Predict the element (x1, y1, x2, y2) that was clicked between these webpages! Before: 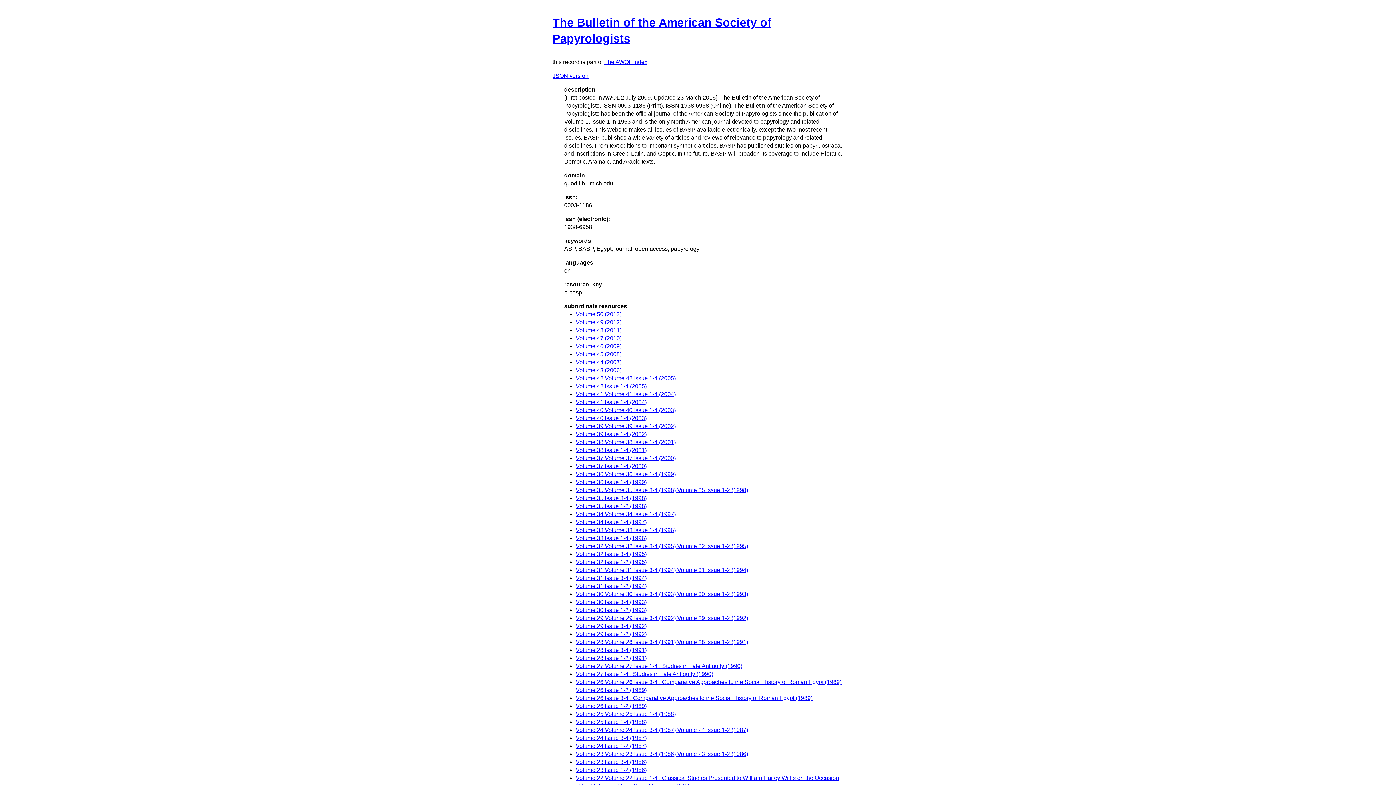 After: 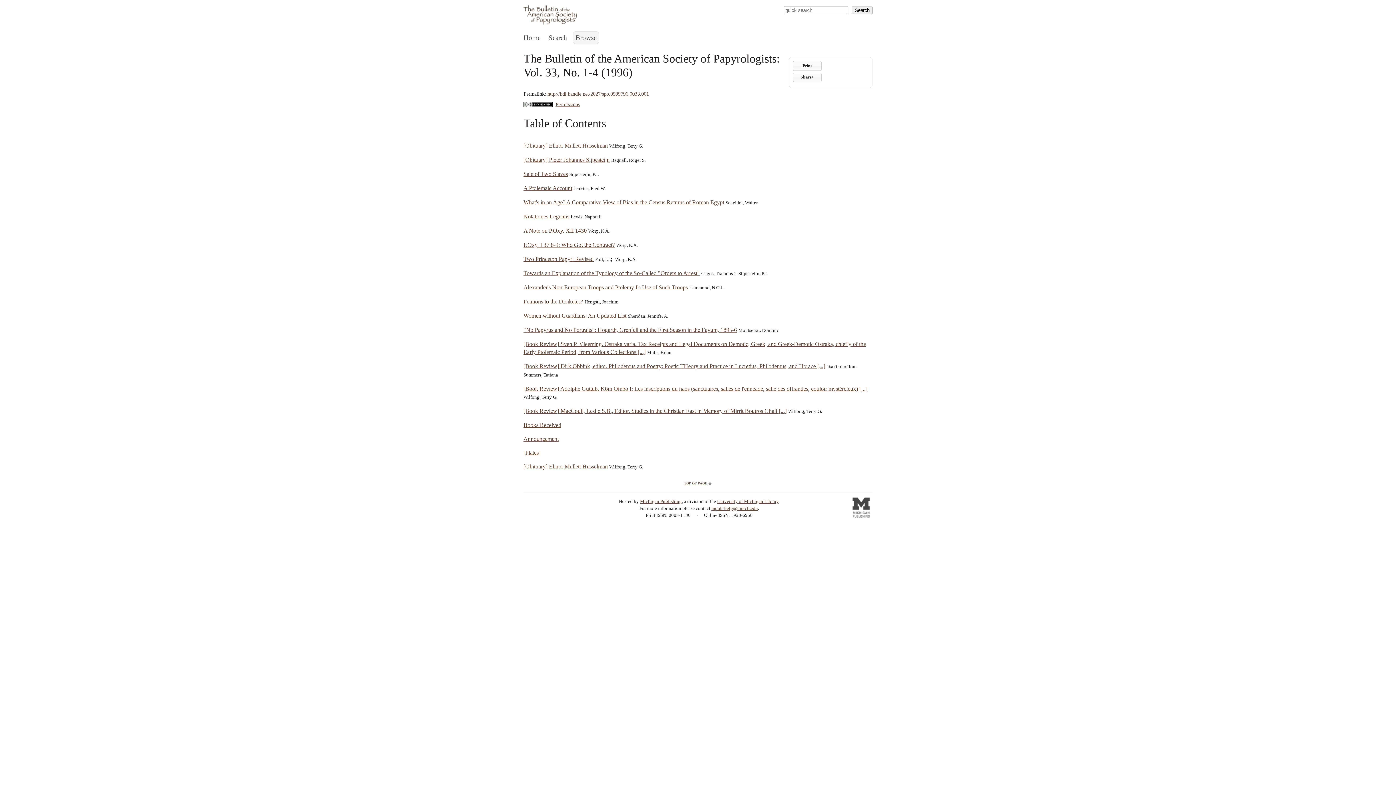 Action: bbox: (576, 535, 646, 541) label: Volume 33 Issue 1-4 (1996)